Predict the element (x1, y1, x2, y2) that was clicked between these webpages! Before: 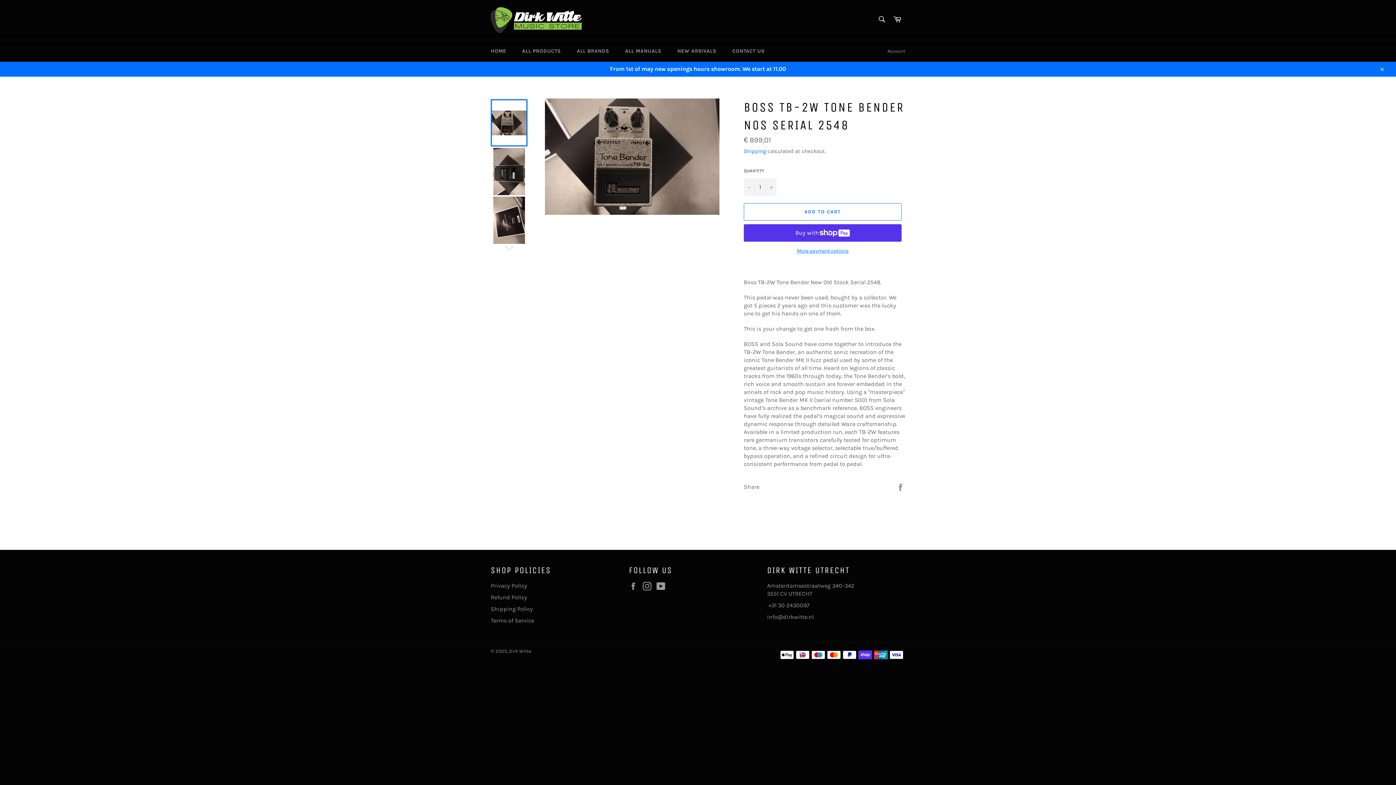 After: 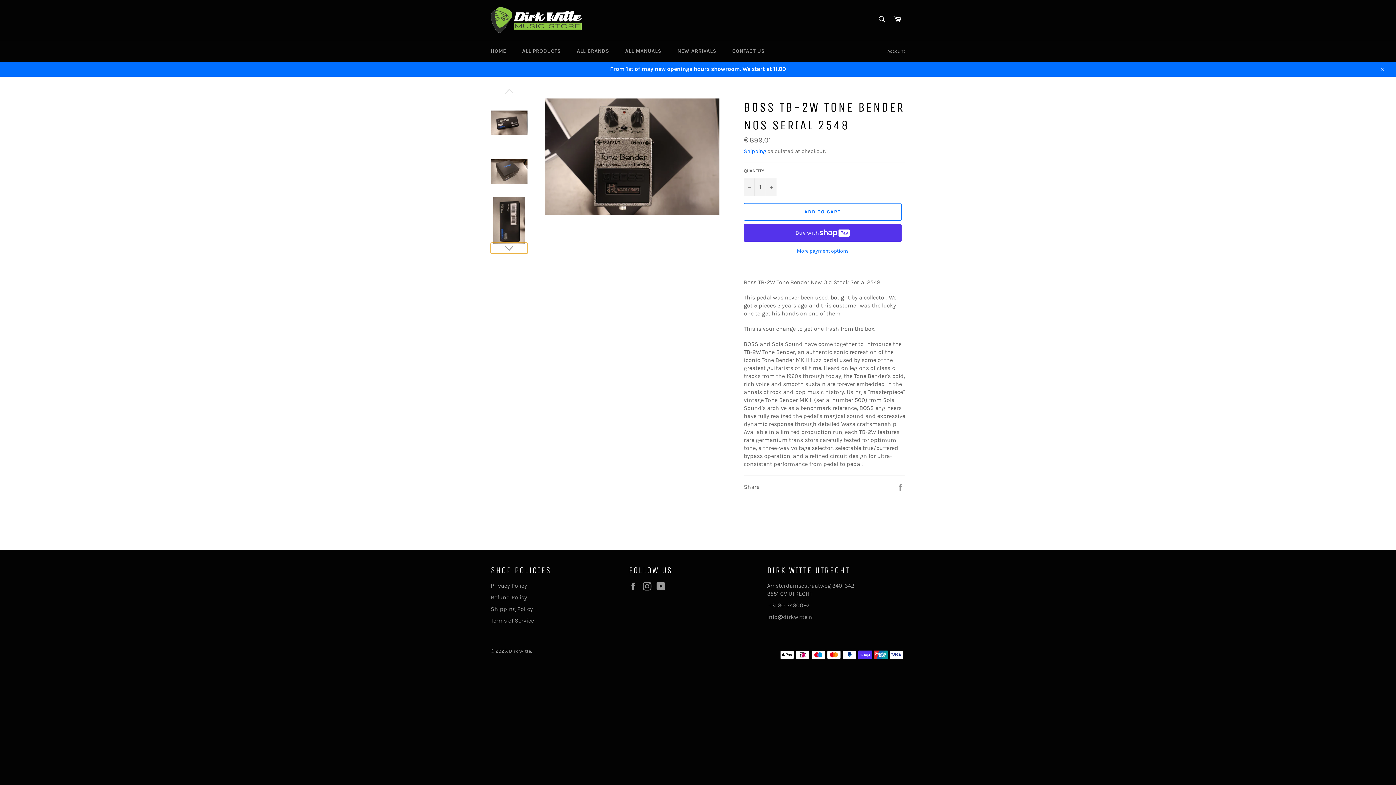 Action: bbox: (490, 242, 527, 253)